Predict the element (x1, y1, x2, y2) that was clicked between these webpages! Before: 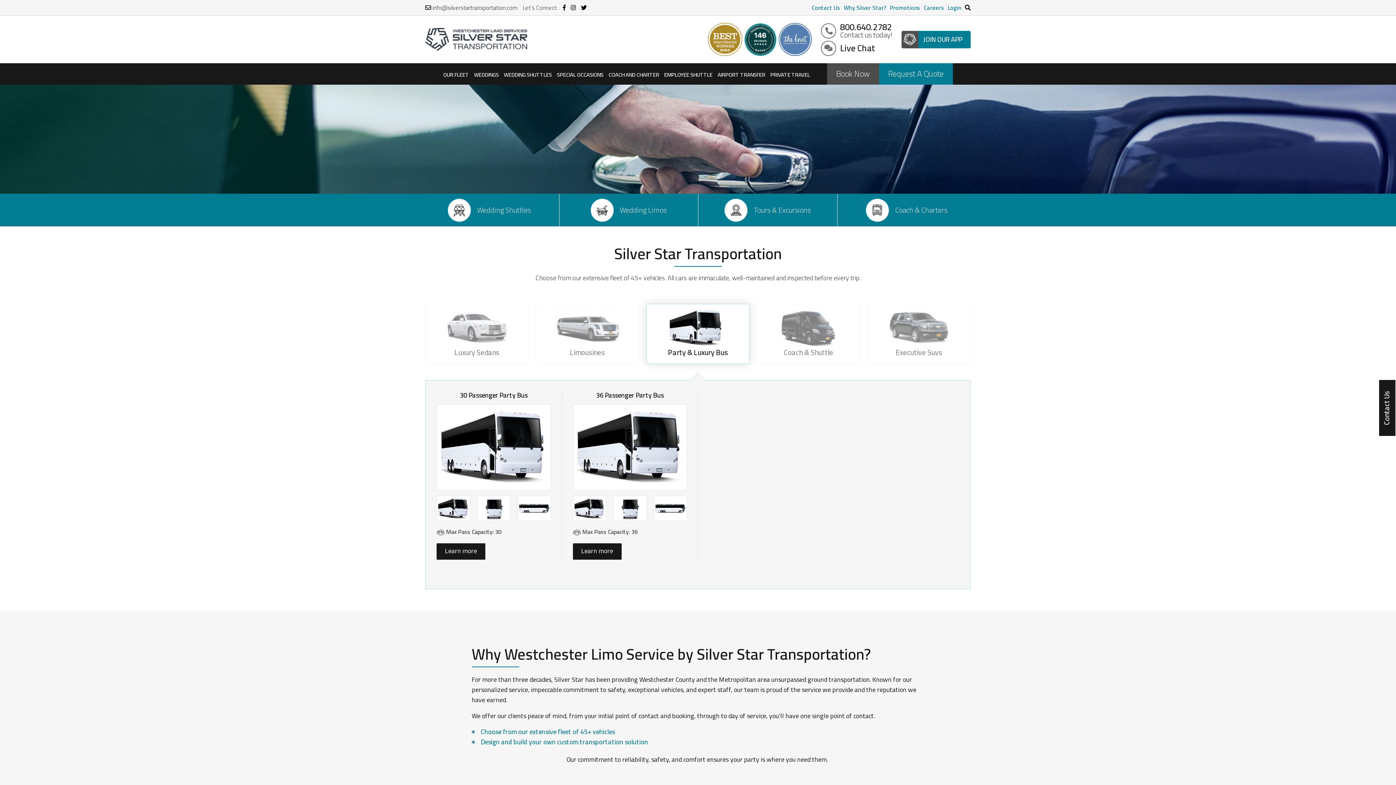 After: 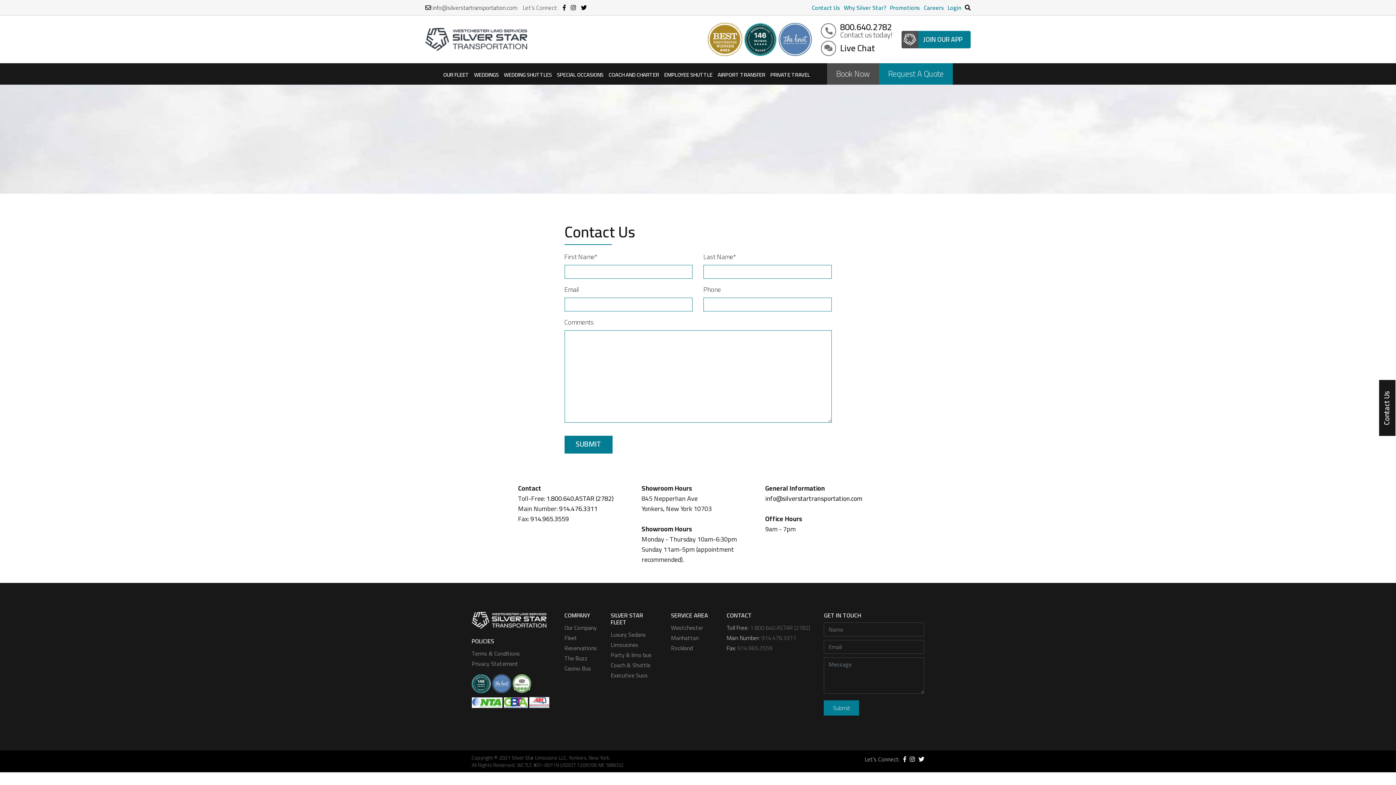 Action: label: Live Chat bbox: (821, 40, 892, 55)